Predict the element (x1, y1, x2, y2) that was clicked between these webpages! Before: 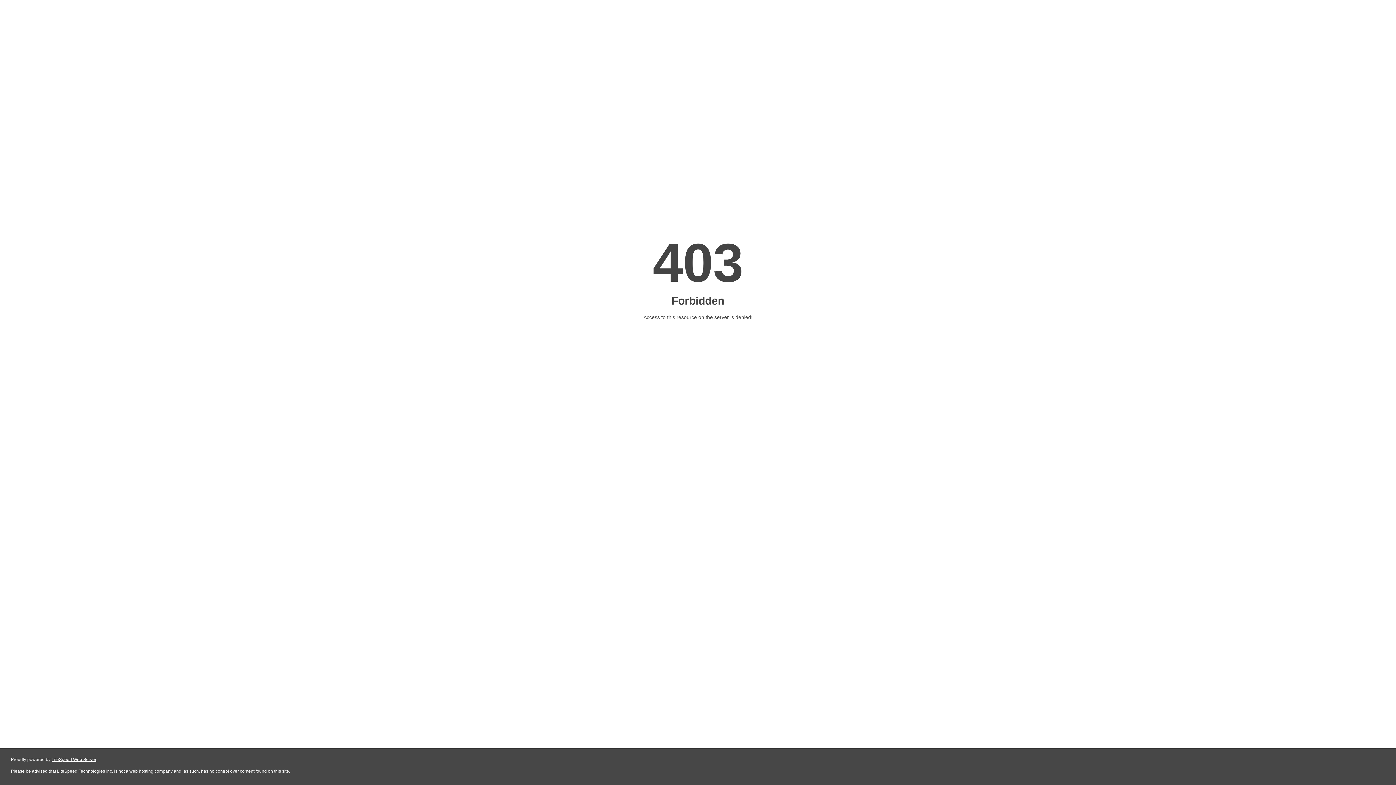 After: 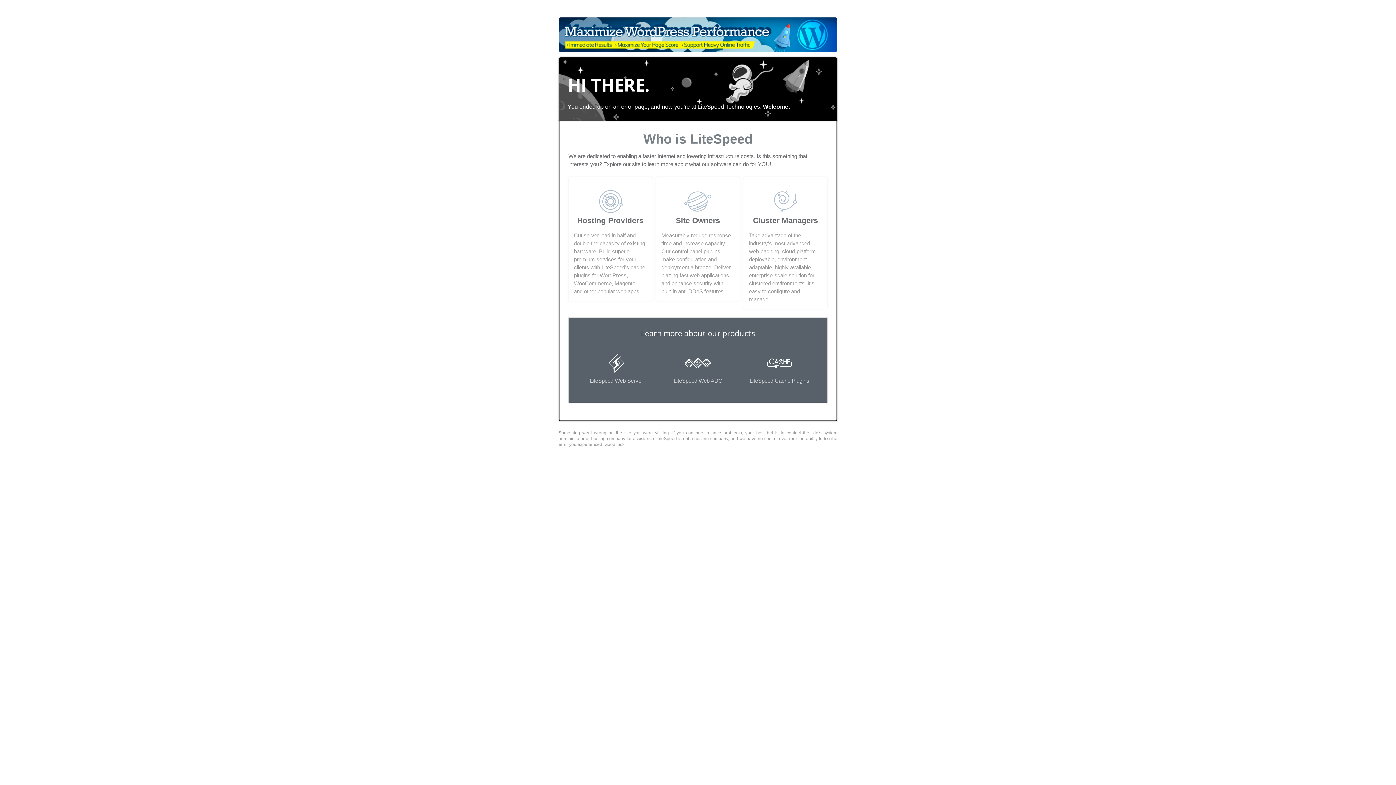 Action: label: LiteSpeed Web Server bbox: (51, 757, 96, 762)